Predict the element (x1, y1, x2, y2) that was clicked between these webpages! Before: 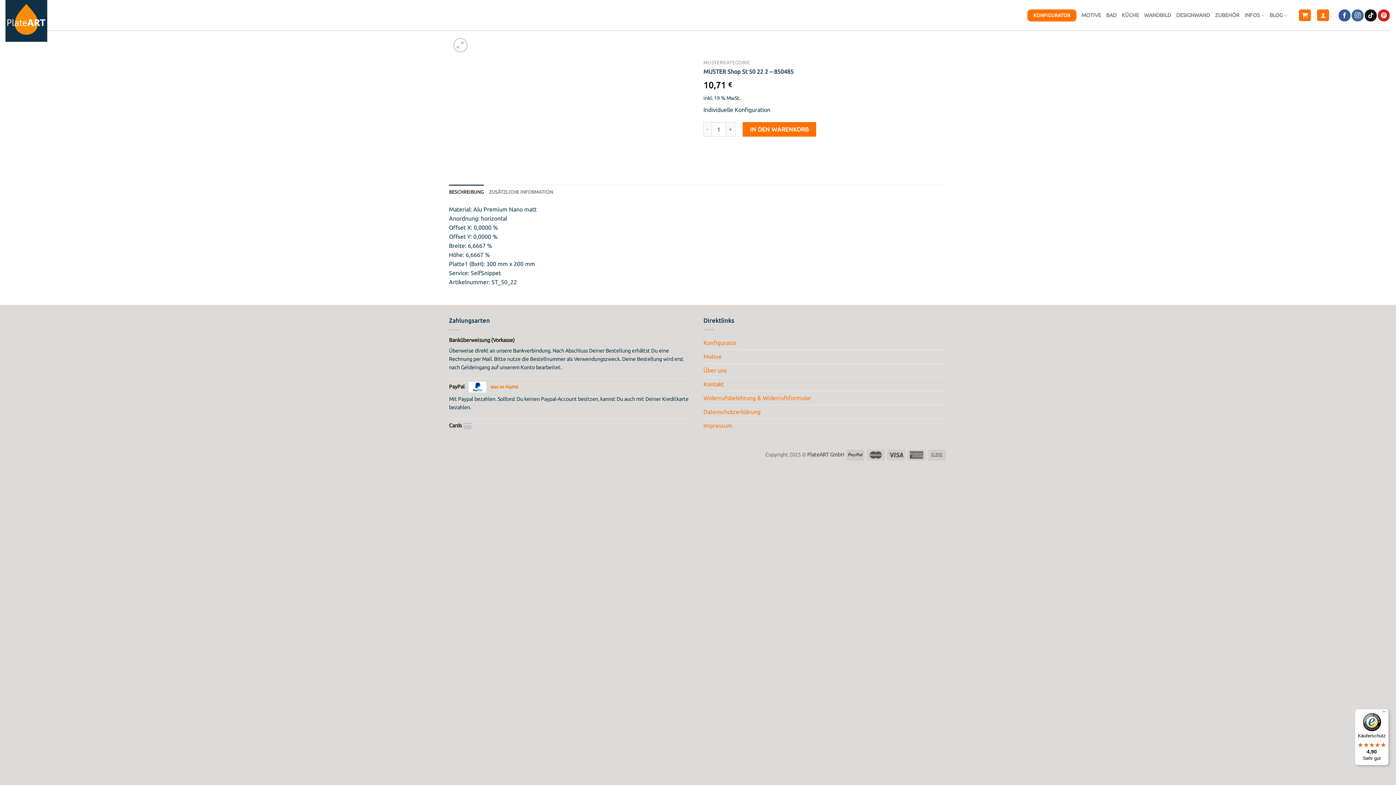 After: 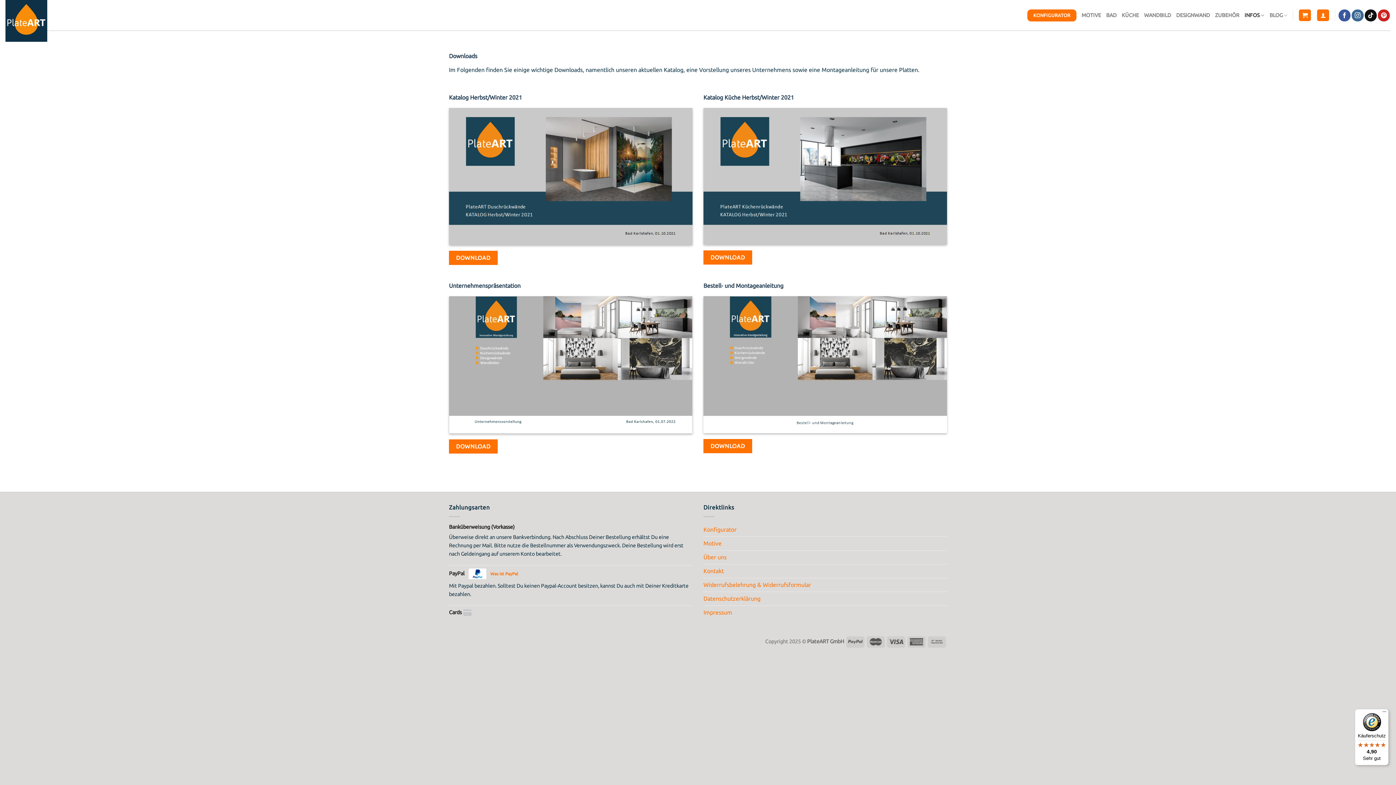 Action: label: INFOS bbox: (1244, 8, 1264, 22)